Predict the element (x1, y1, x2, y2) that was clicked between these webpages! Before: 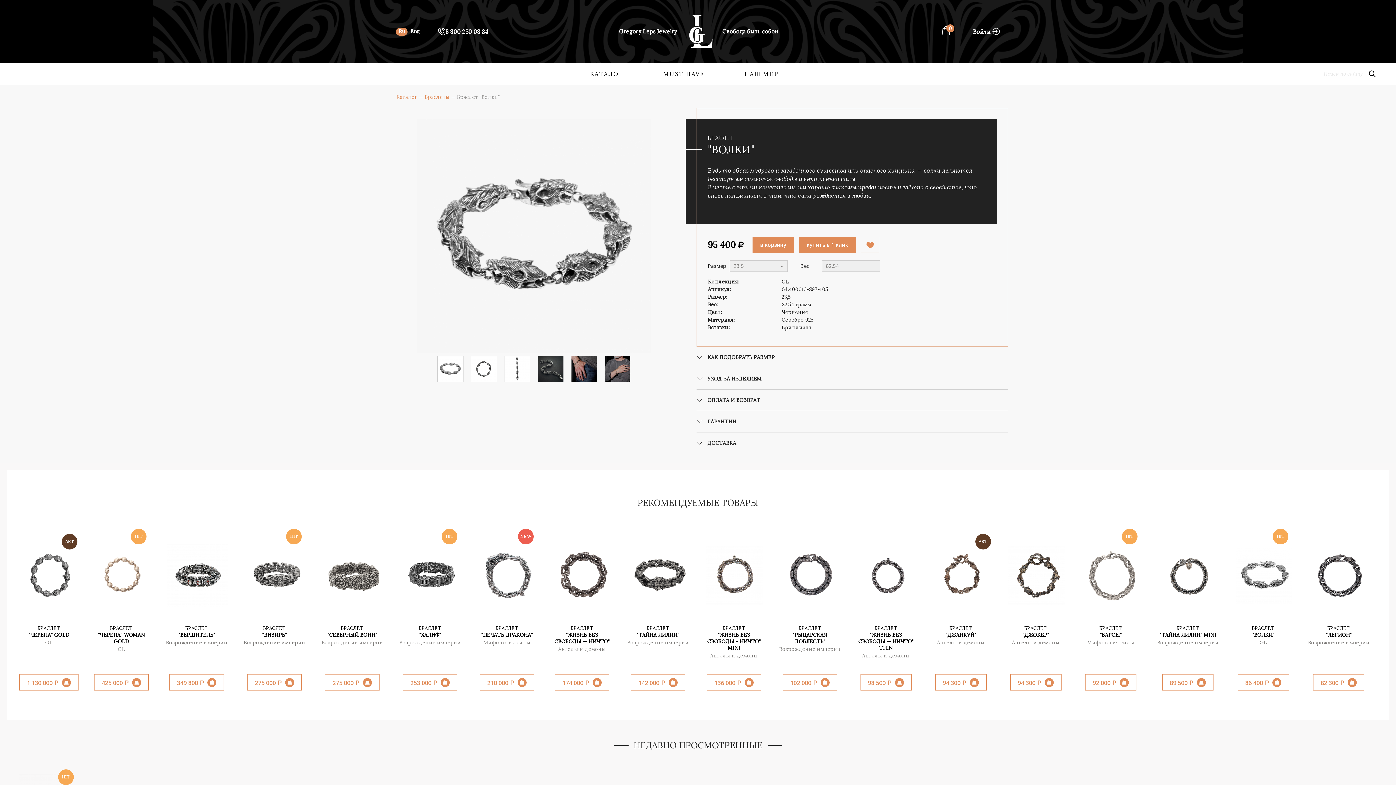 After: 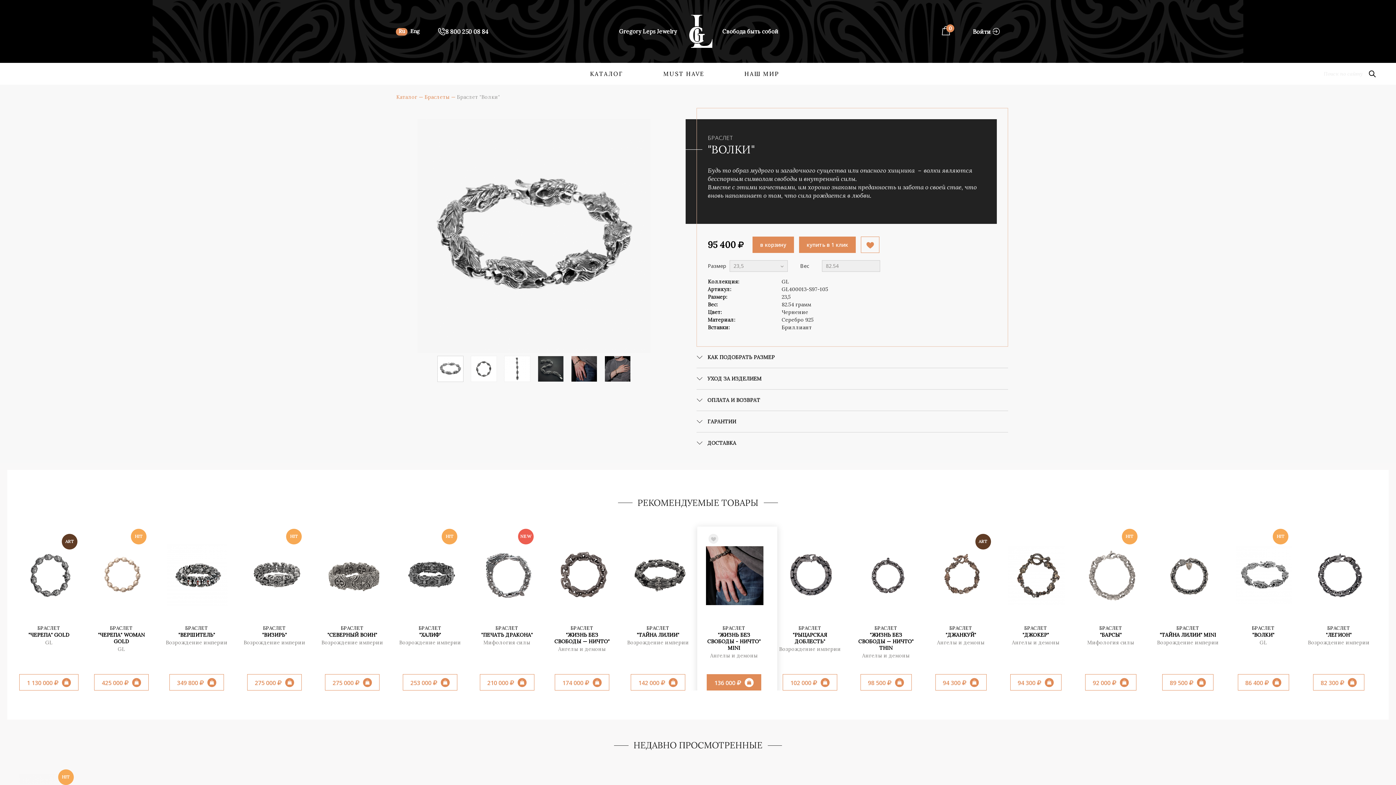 Action: bbox: (706, 674, 761, 690) label: 136 000 